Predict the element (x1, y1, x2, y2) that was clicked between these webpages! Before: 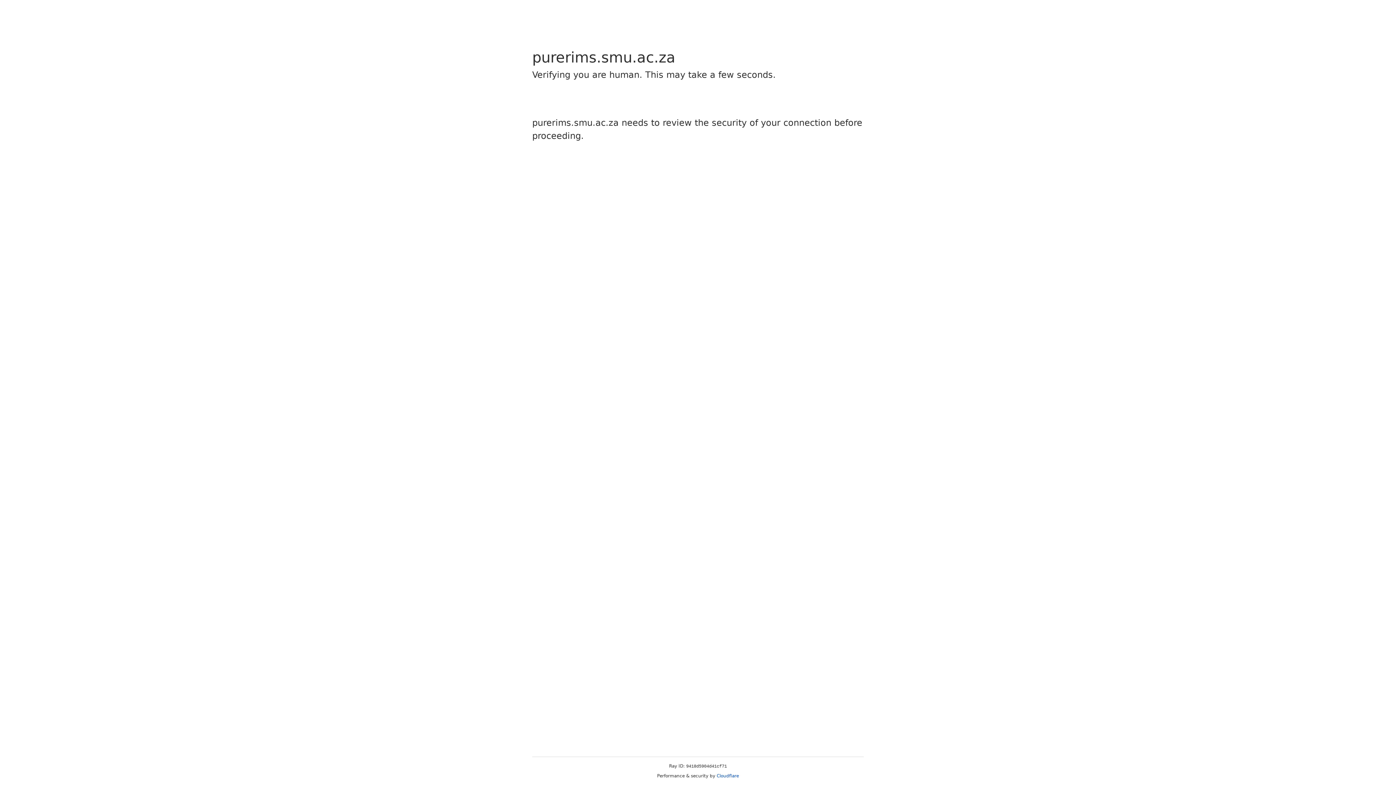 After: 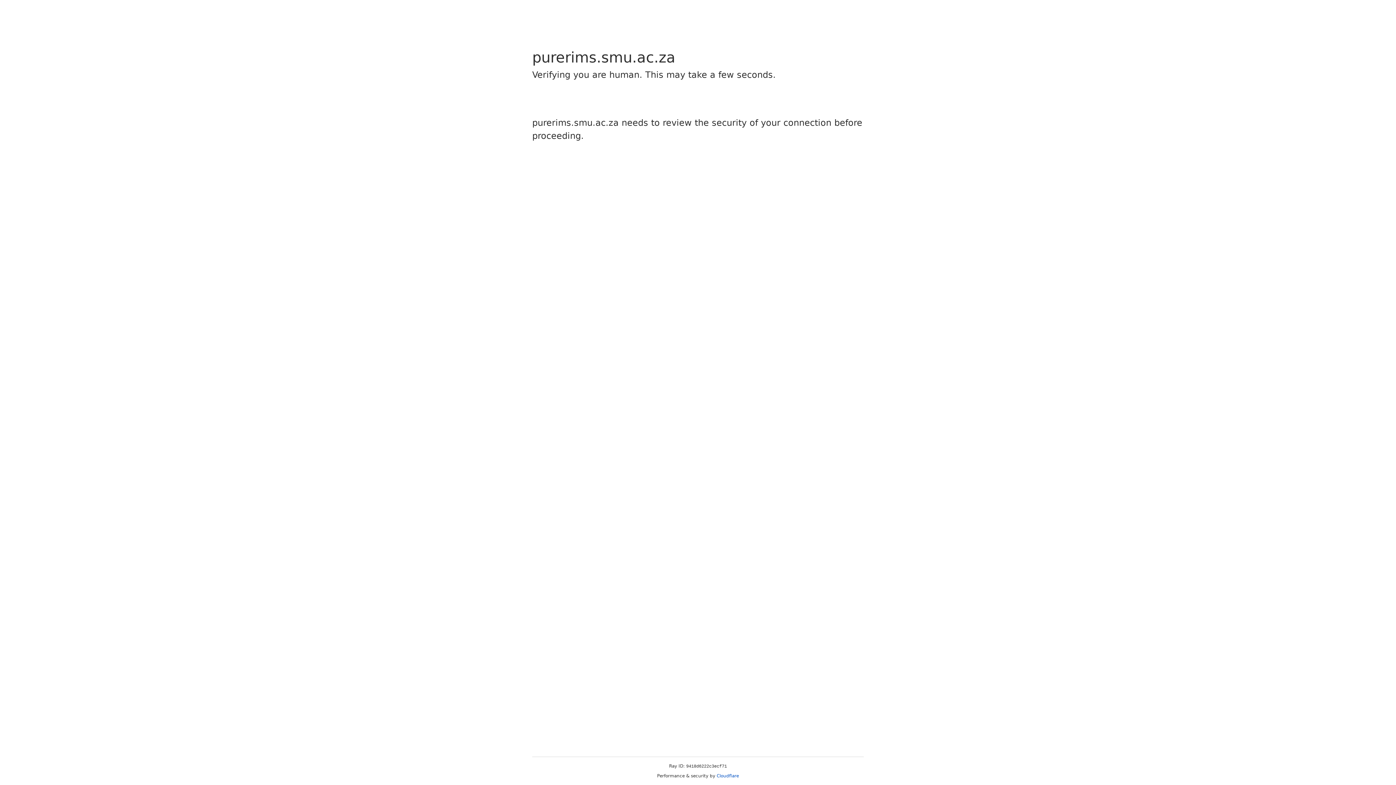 Action: bbox: (716, 773, 739, 778) label: Cloudflare